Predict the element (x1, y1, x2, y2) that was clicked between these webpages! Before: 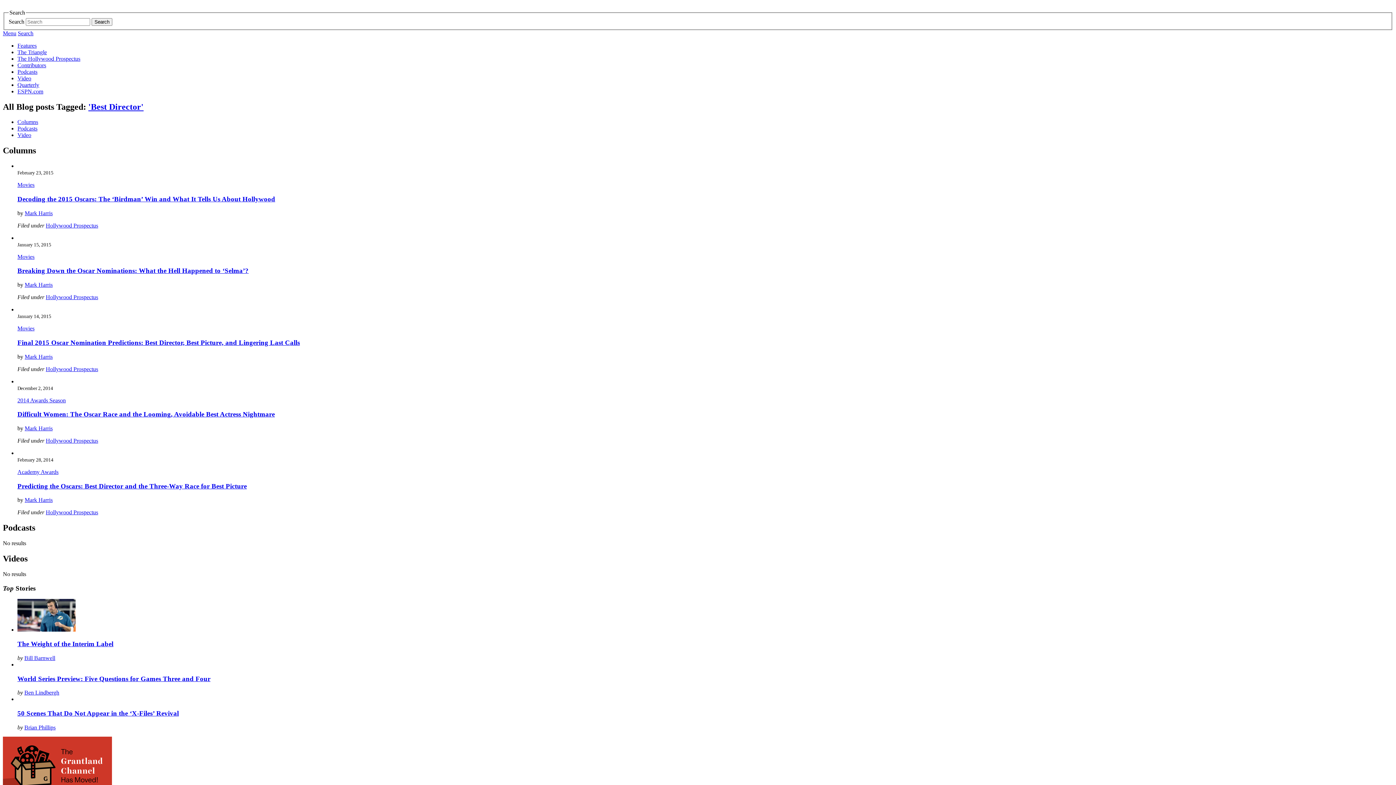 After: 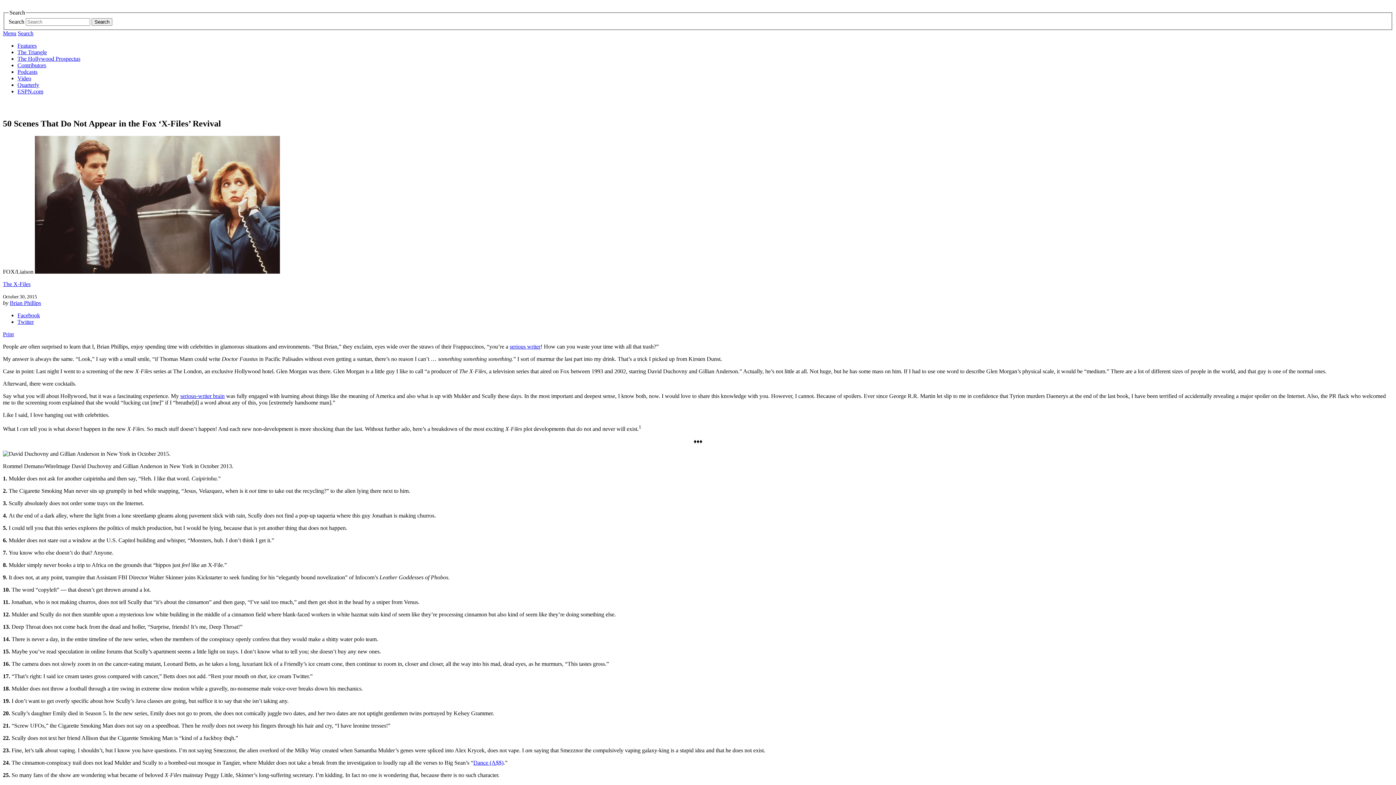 Action: label: 50 Scenes That Do Not Appear in the ‘X-Files’ Revival bbox: (17, 709, 178, 717)